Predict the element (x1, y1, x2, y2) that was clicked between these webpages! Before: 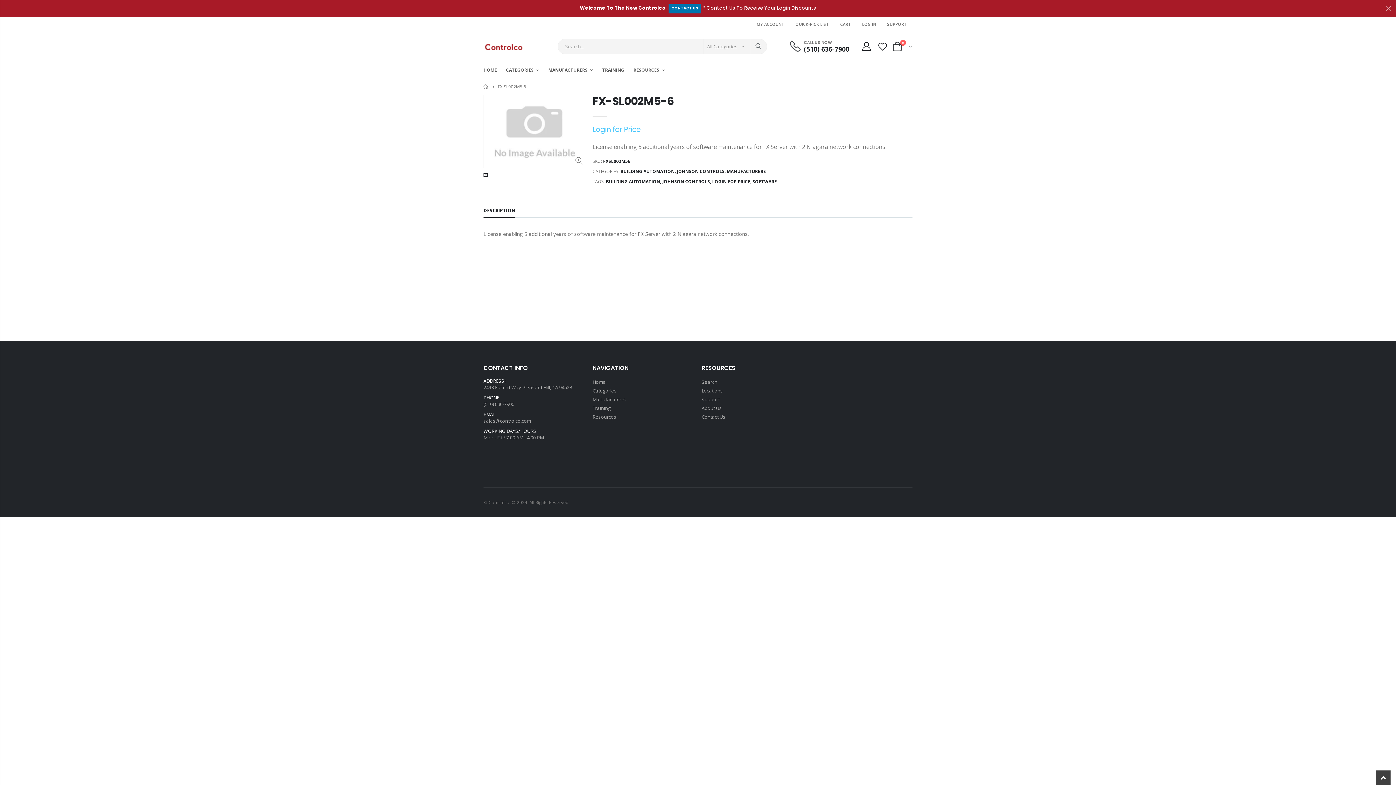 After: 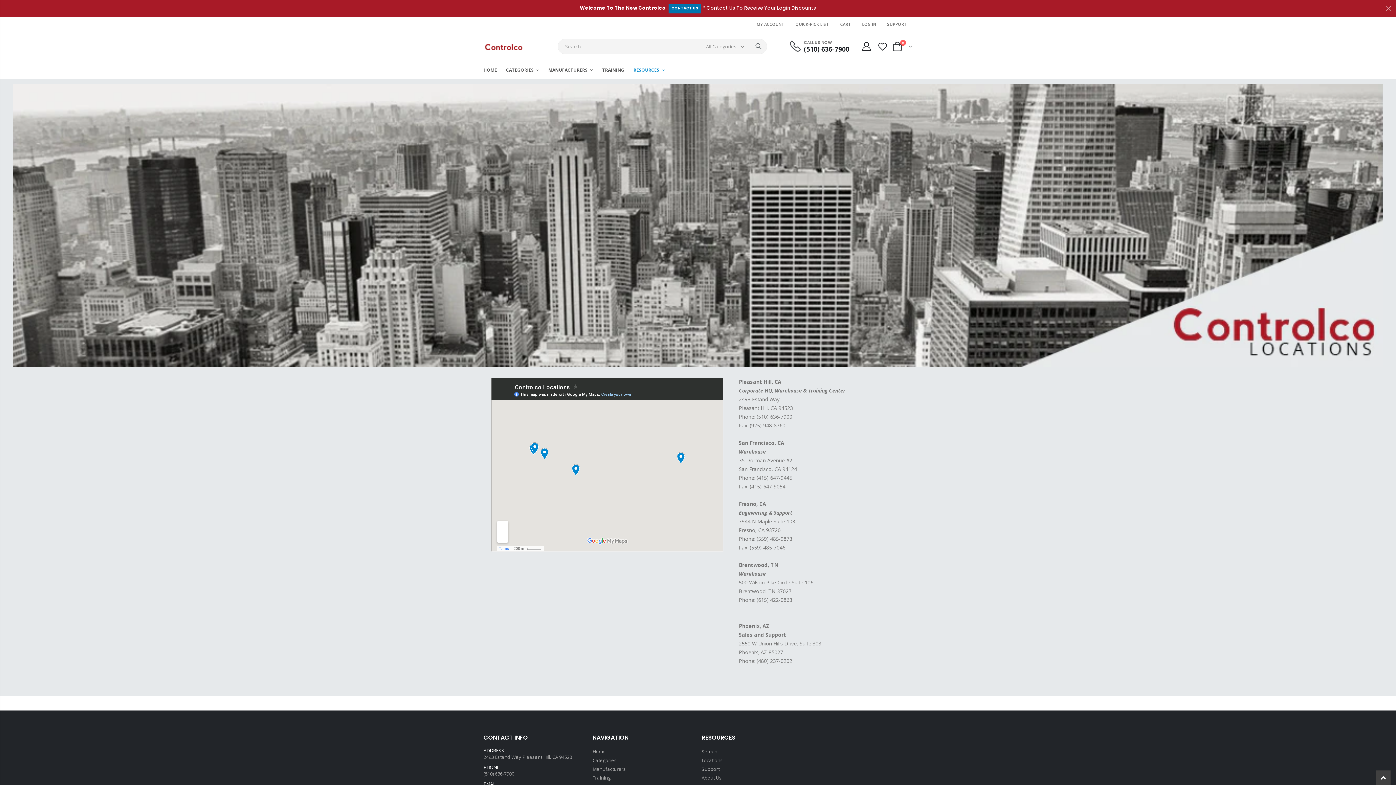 Action: bbox: (701, 387, 723, 394) label: Locations